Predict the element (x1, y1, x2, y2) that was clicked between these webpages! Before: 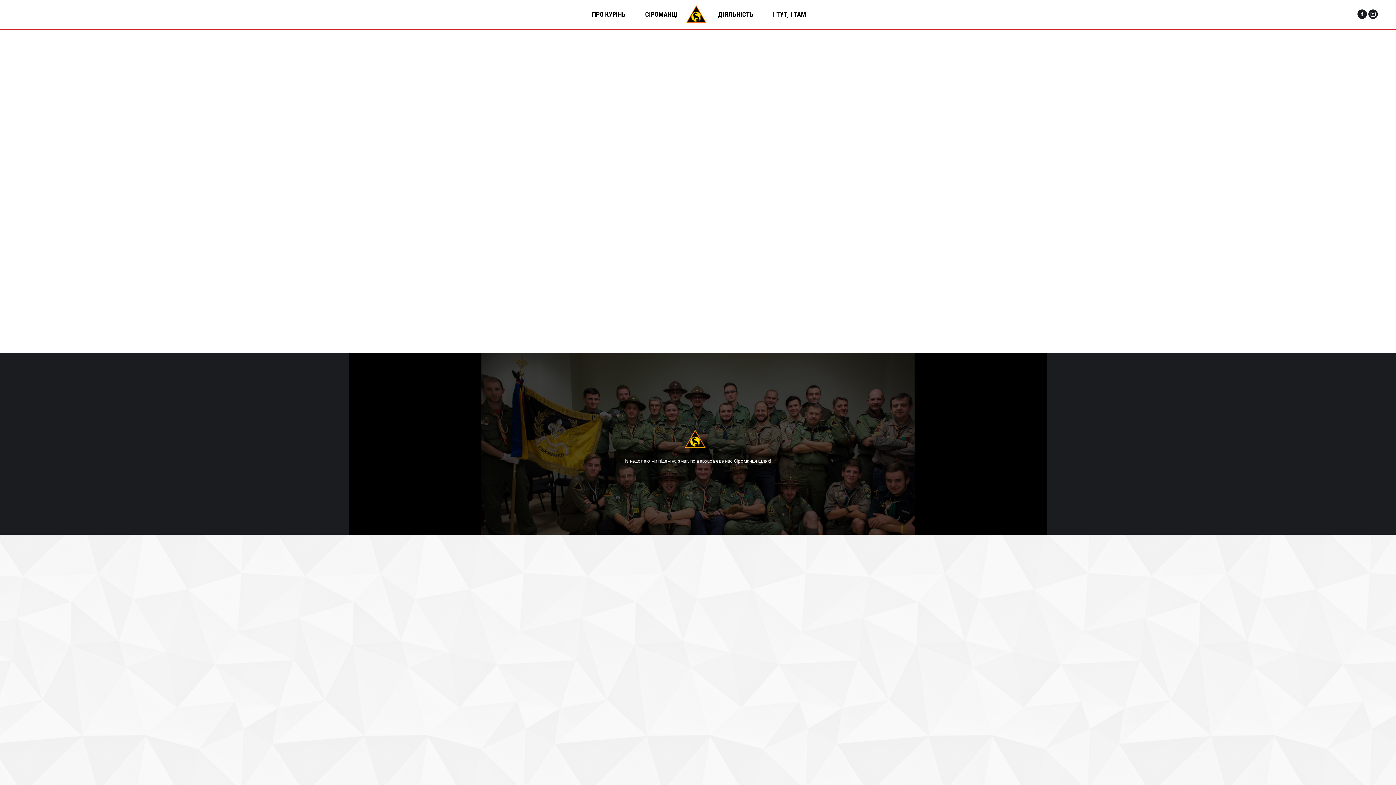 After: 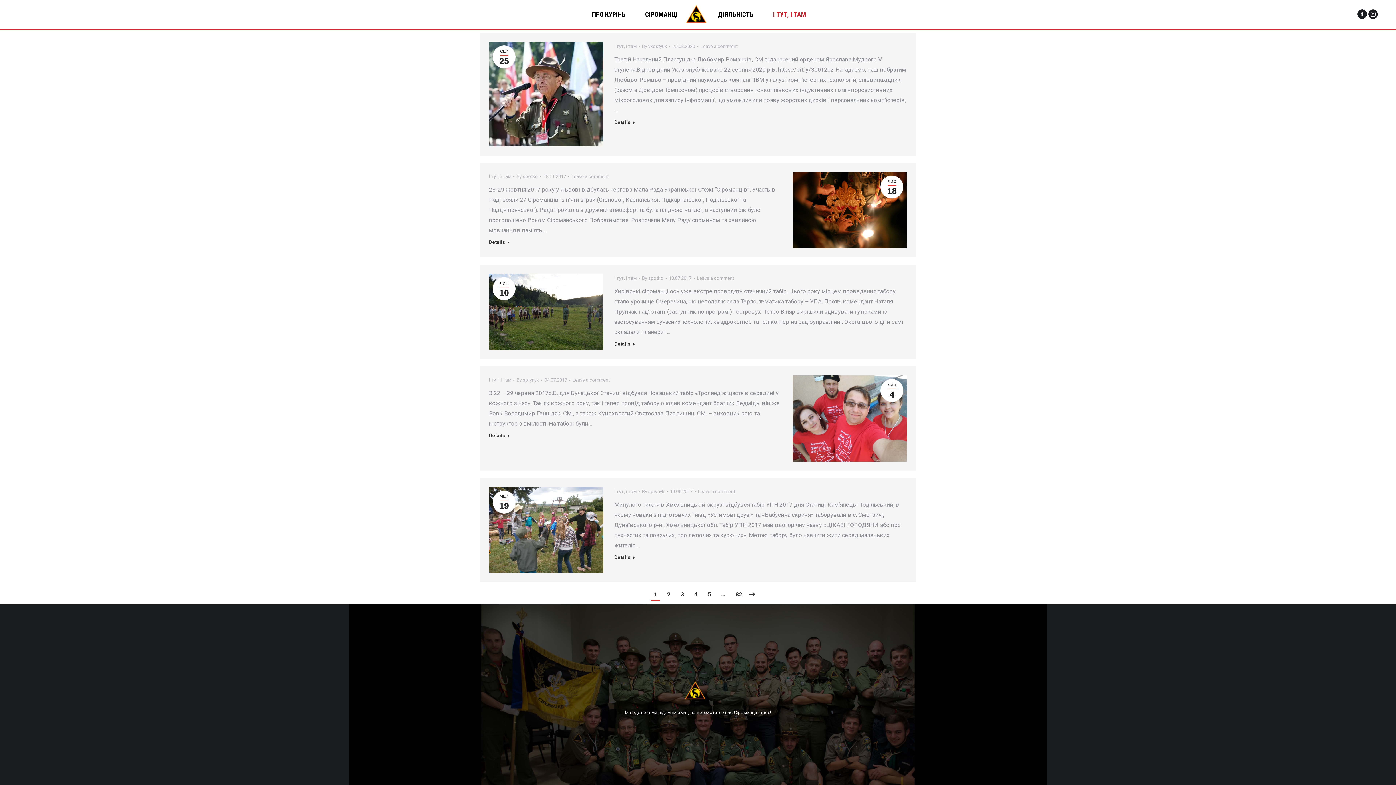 Action: label: І ТУТ, І ТАМ bbox: (765, 7, 814, 21)